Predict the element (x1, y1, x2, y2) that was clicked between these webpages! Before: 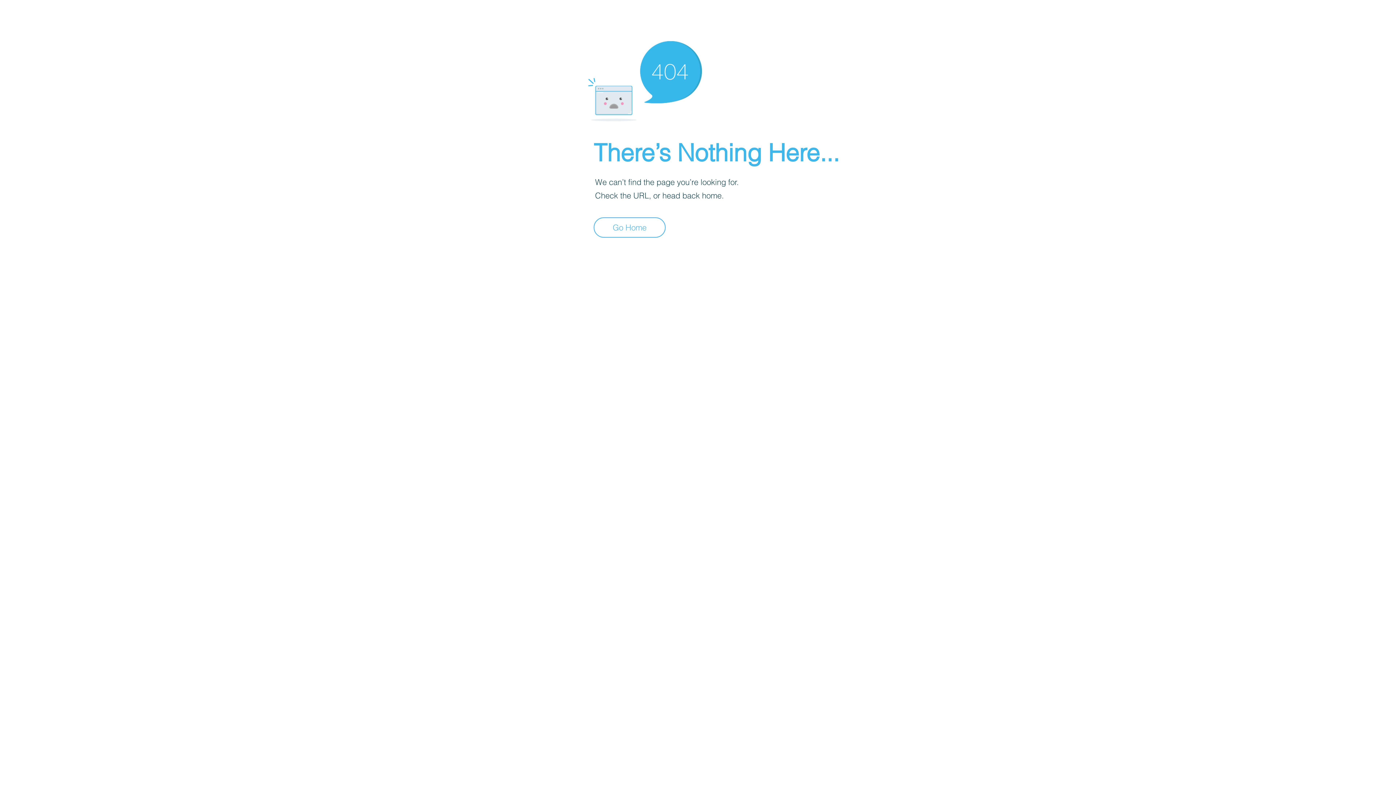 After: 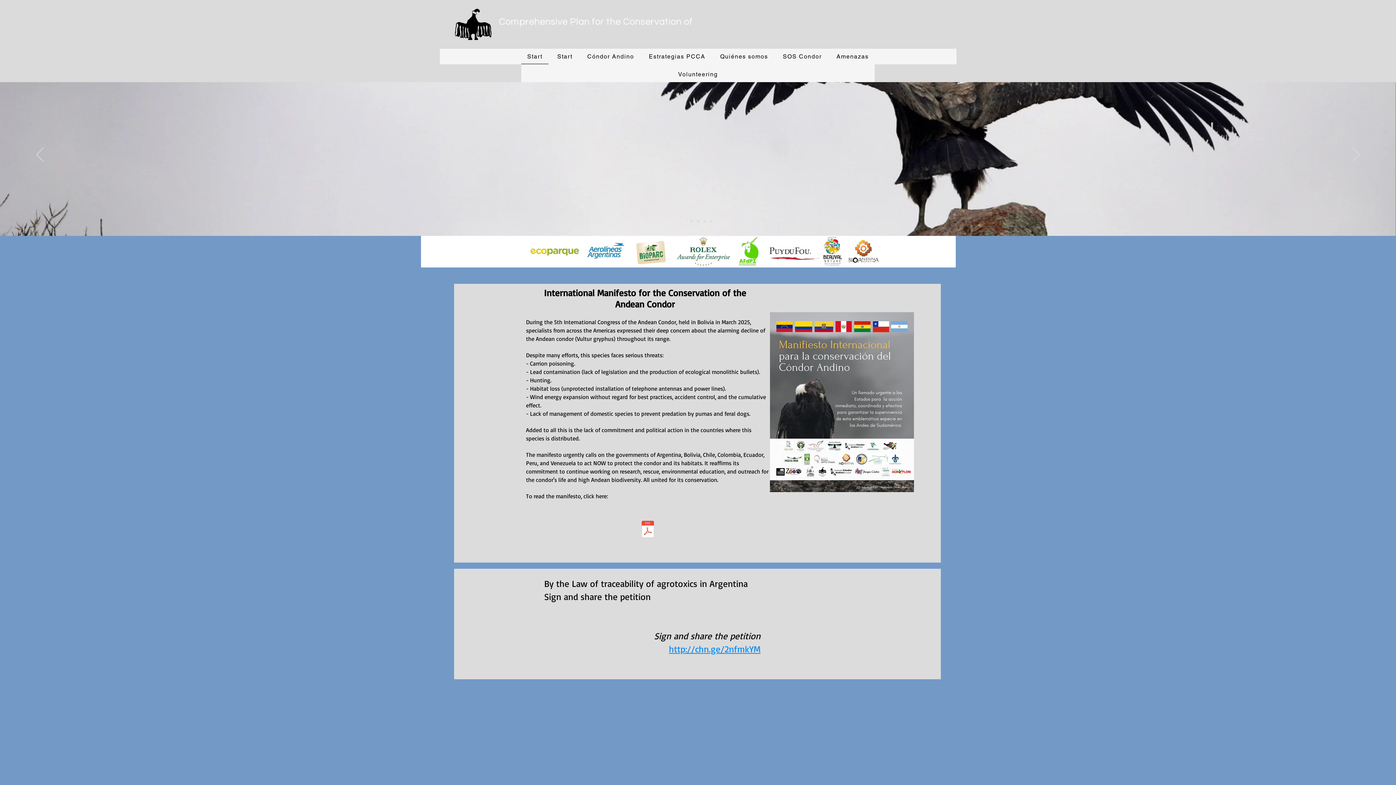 Action: bbox: (593, 217, 665, 237) label: Go Home